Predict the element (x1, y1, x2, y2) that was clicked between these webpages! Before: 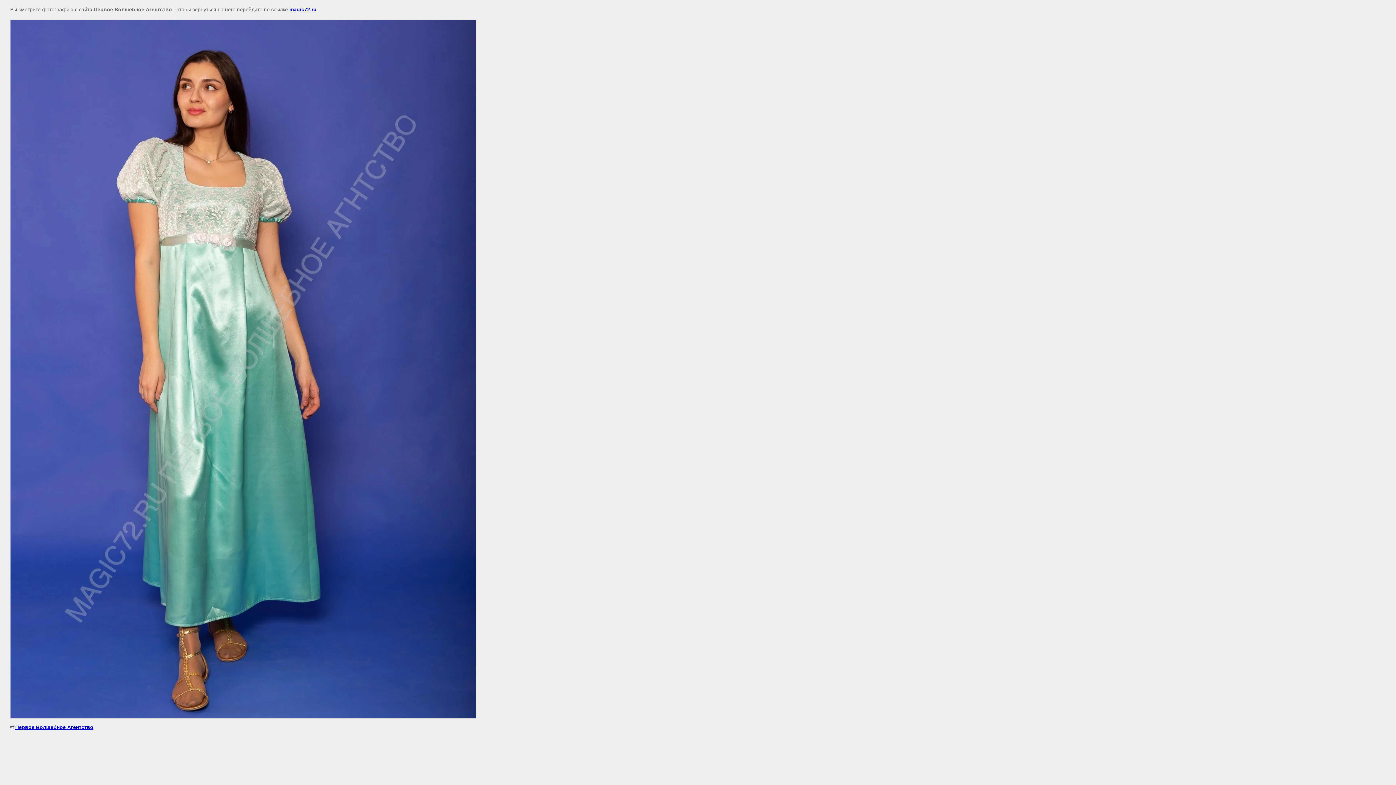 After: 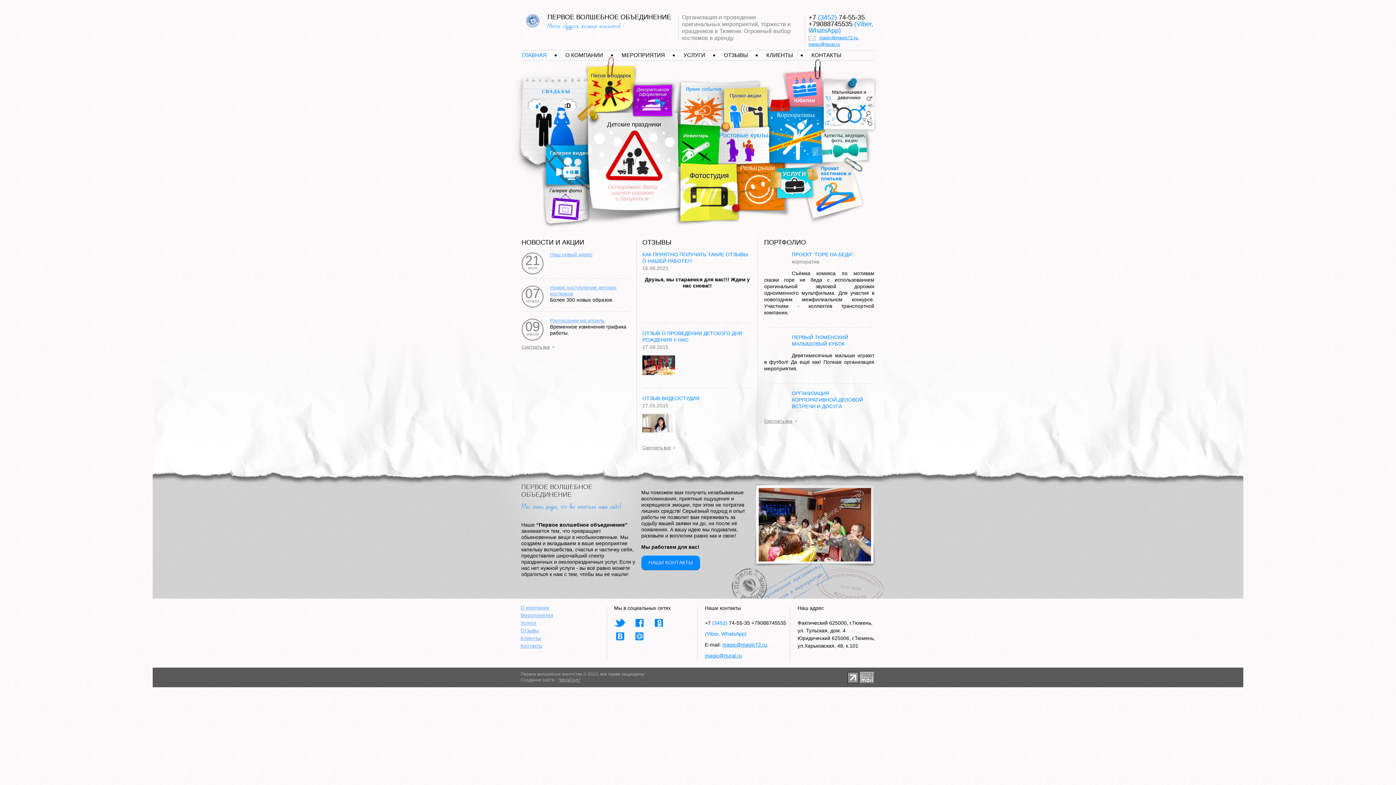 Action: bbox: (15, 724, 93, 730) label: Первое Волшебное Агентство